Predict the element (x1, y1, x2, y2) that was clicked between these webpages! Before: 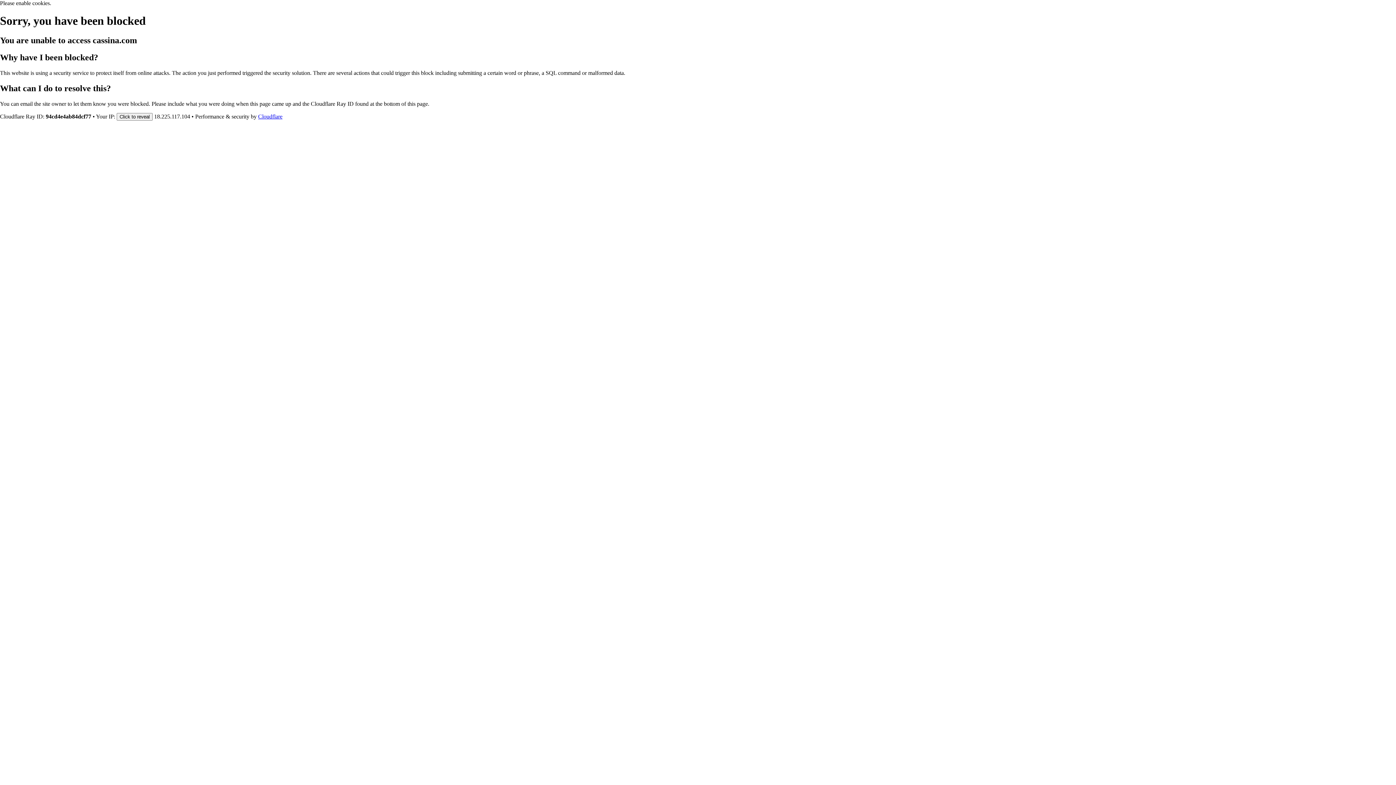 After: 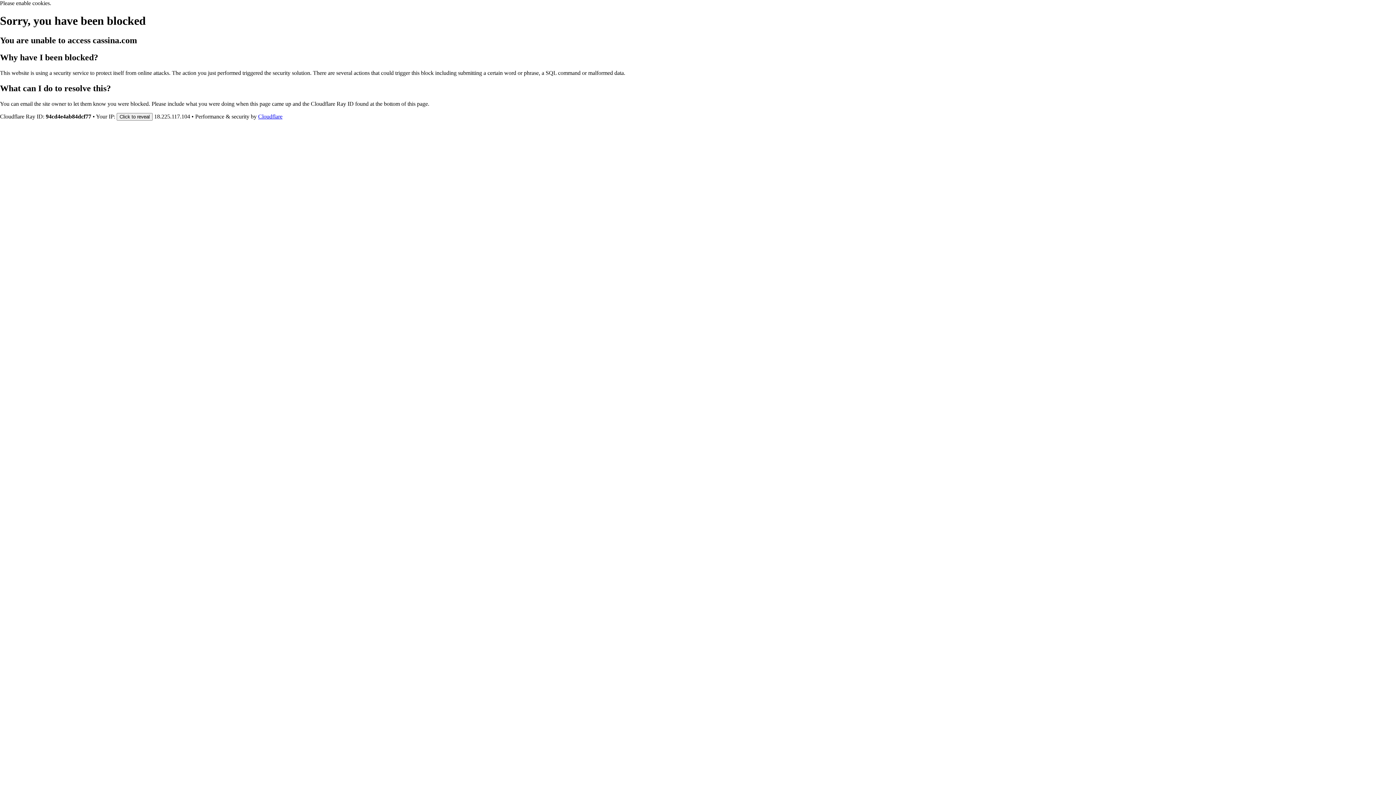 Action: label: Cloudflare bbox: (258, 113, 282, 119)